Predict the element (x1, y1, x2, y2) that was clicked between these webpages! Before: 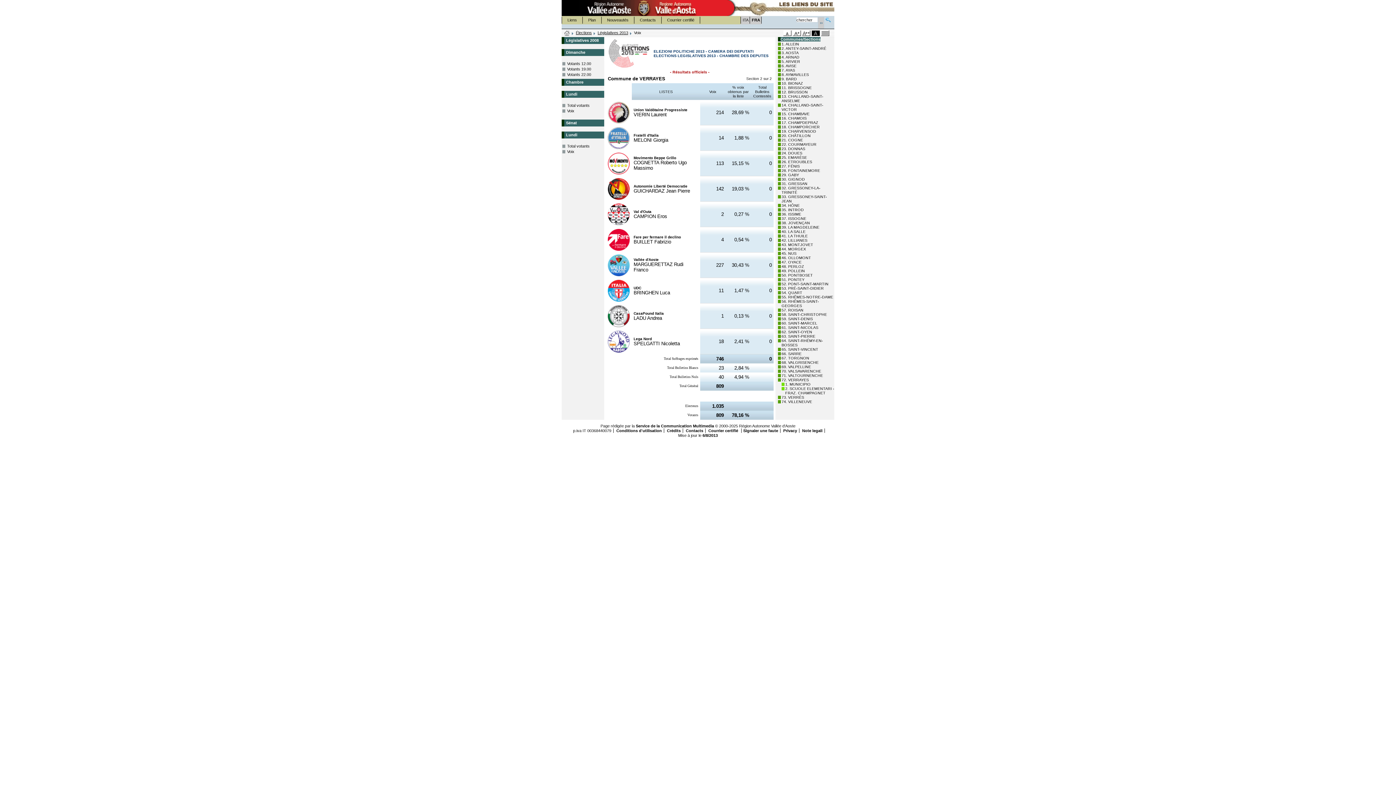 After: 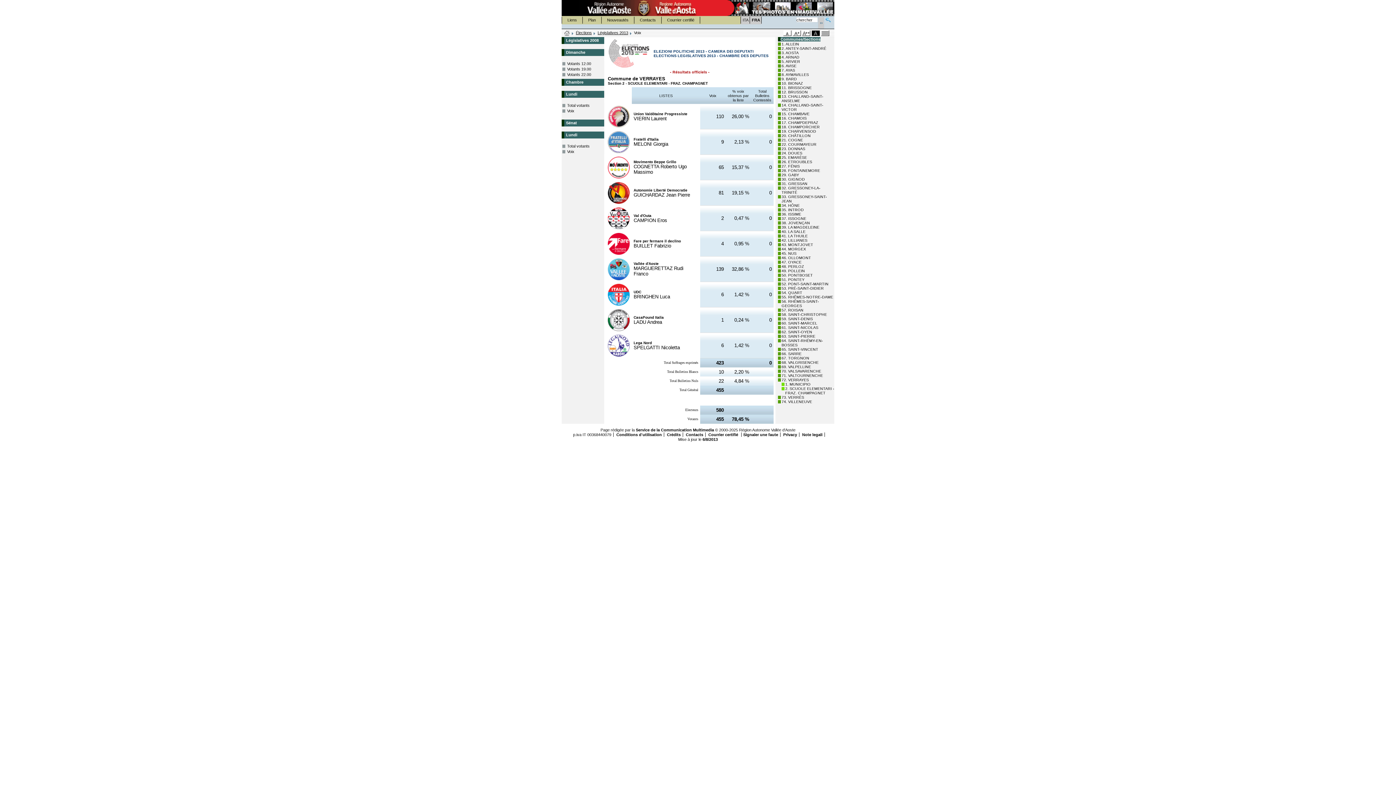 Action: label: 2. SCUOLE ELEMENTARI - FRAZ. CHAMPAGNET bbox: (785, 386, 834, 395)